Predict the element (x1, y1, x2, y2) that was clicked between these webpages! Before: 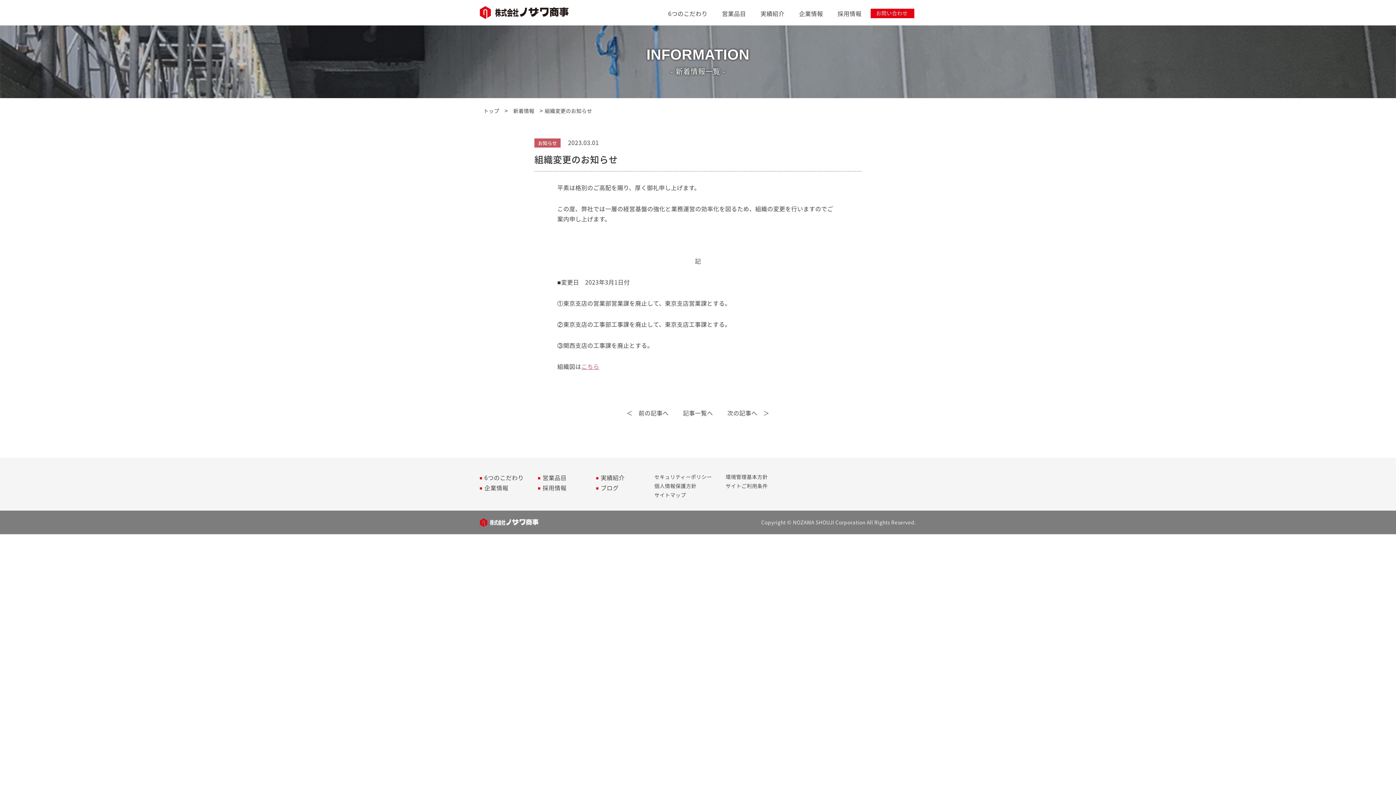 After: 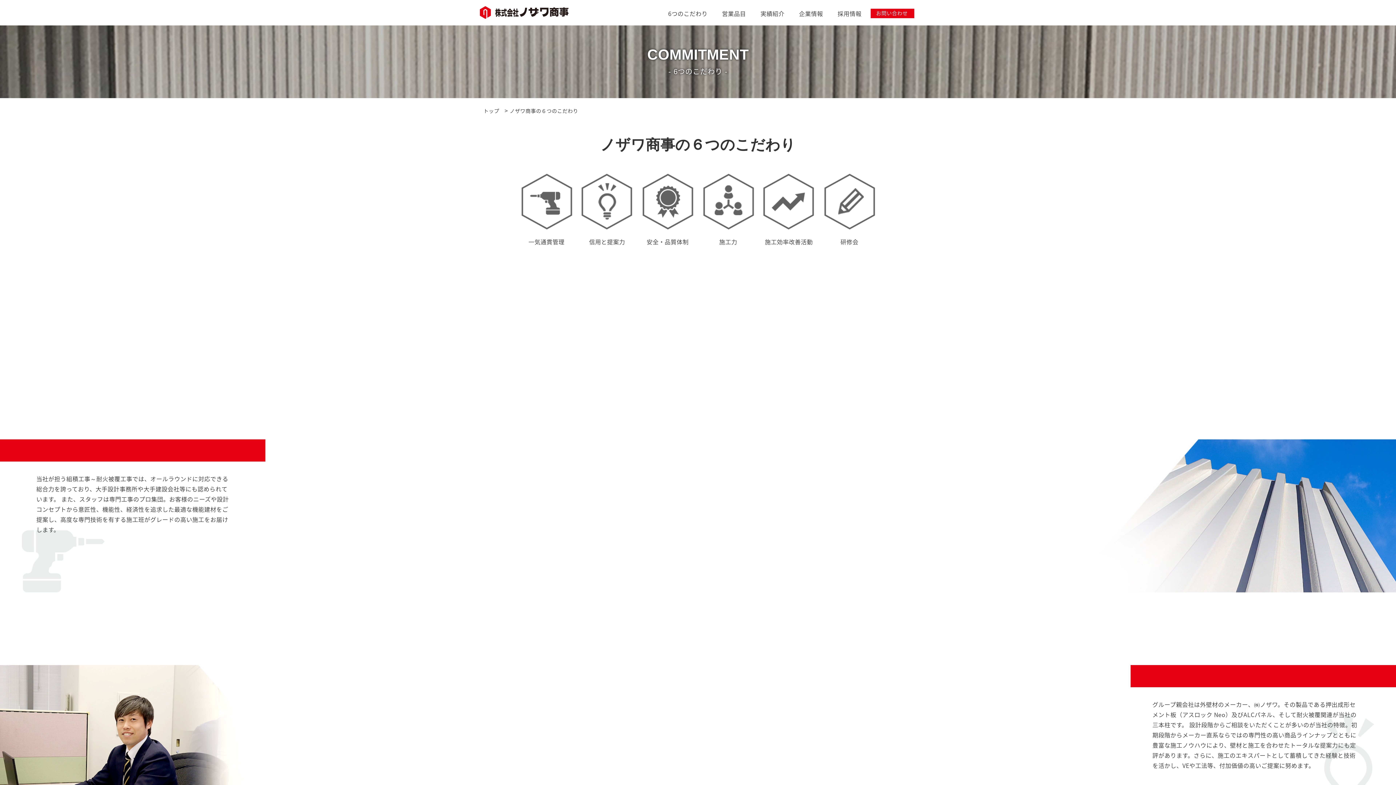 Action: label: 6つのこだわり bbox: (484, 473, 524, 482)